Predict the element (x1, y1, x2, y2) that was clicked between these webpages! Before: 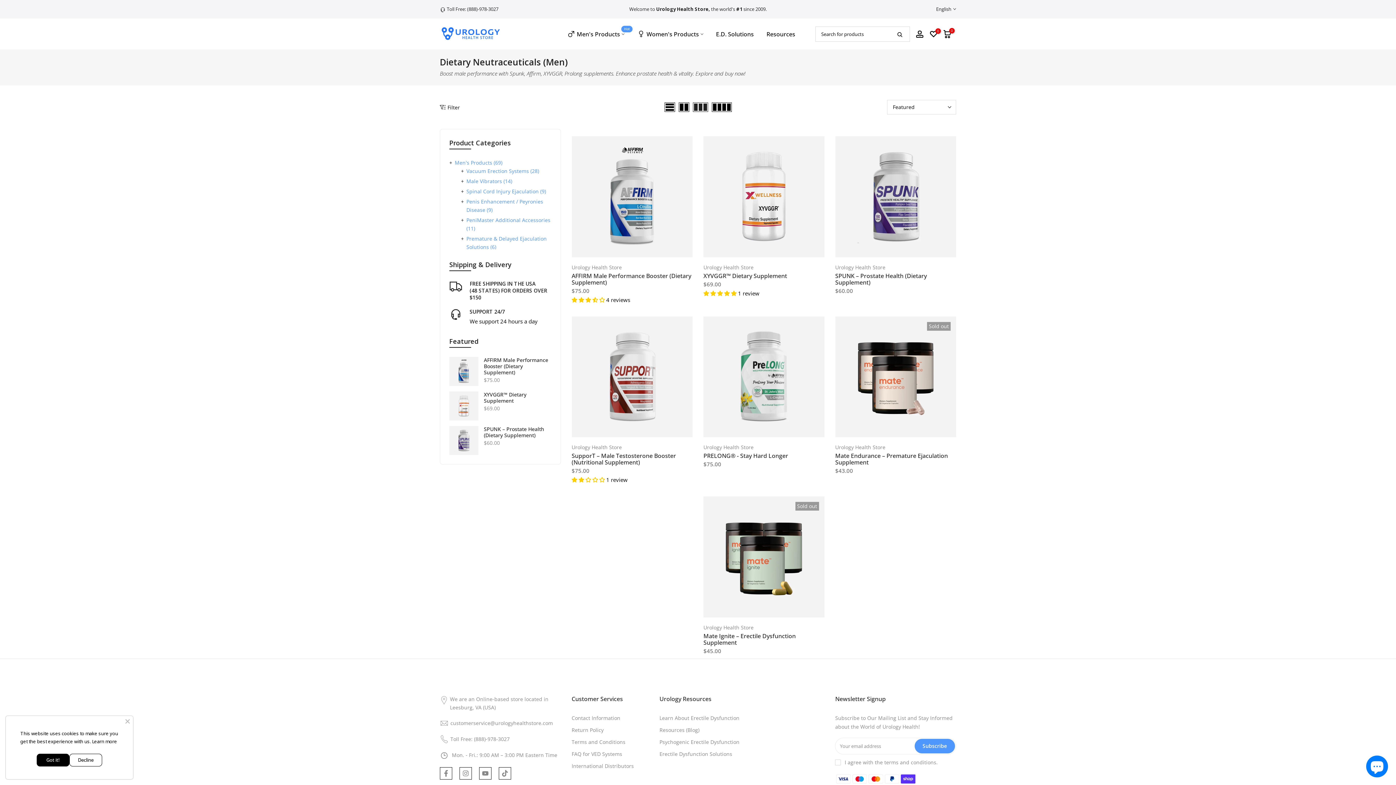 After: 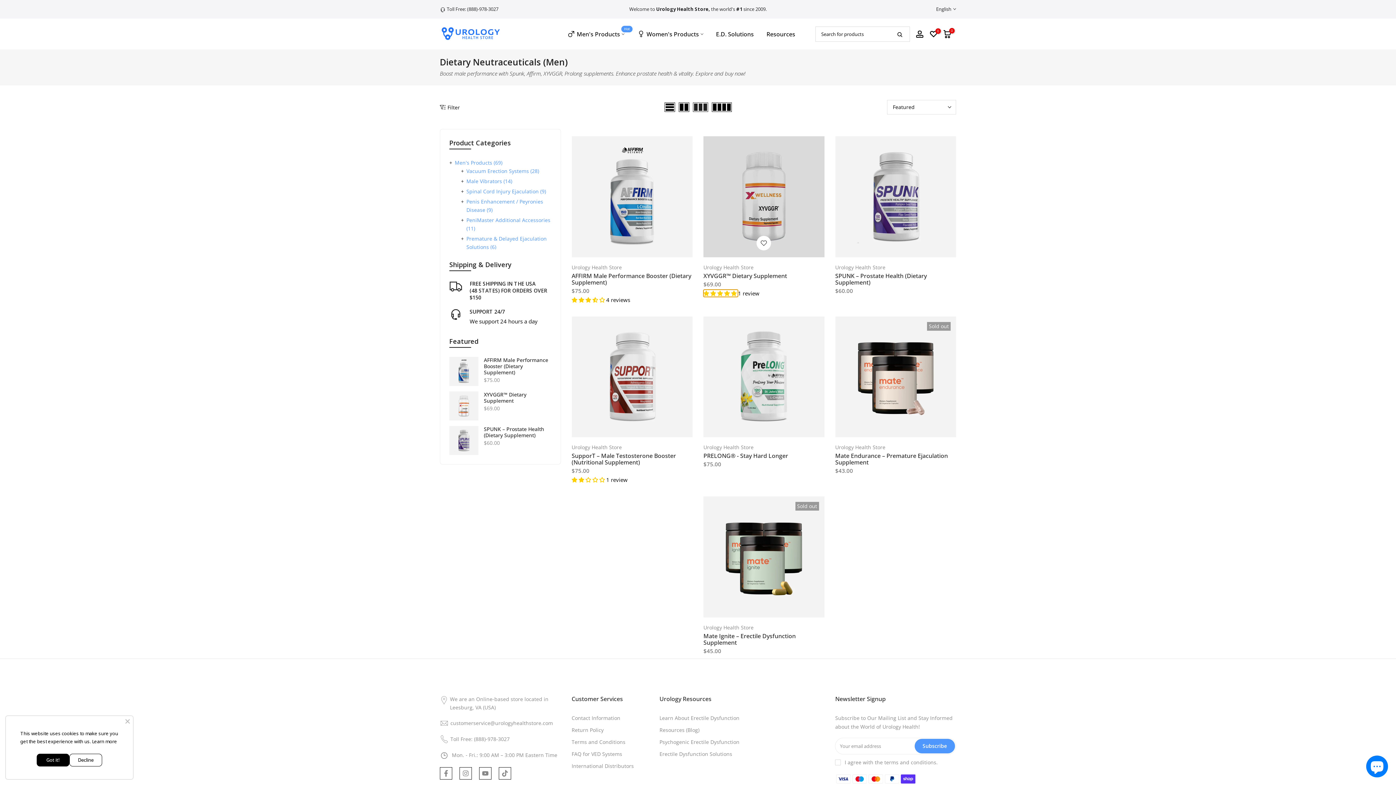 Action: label: 5.00 stars bbox: (703, 289, 738, 296)